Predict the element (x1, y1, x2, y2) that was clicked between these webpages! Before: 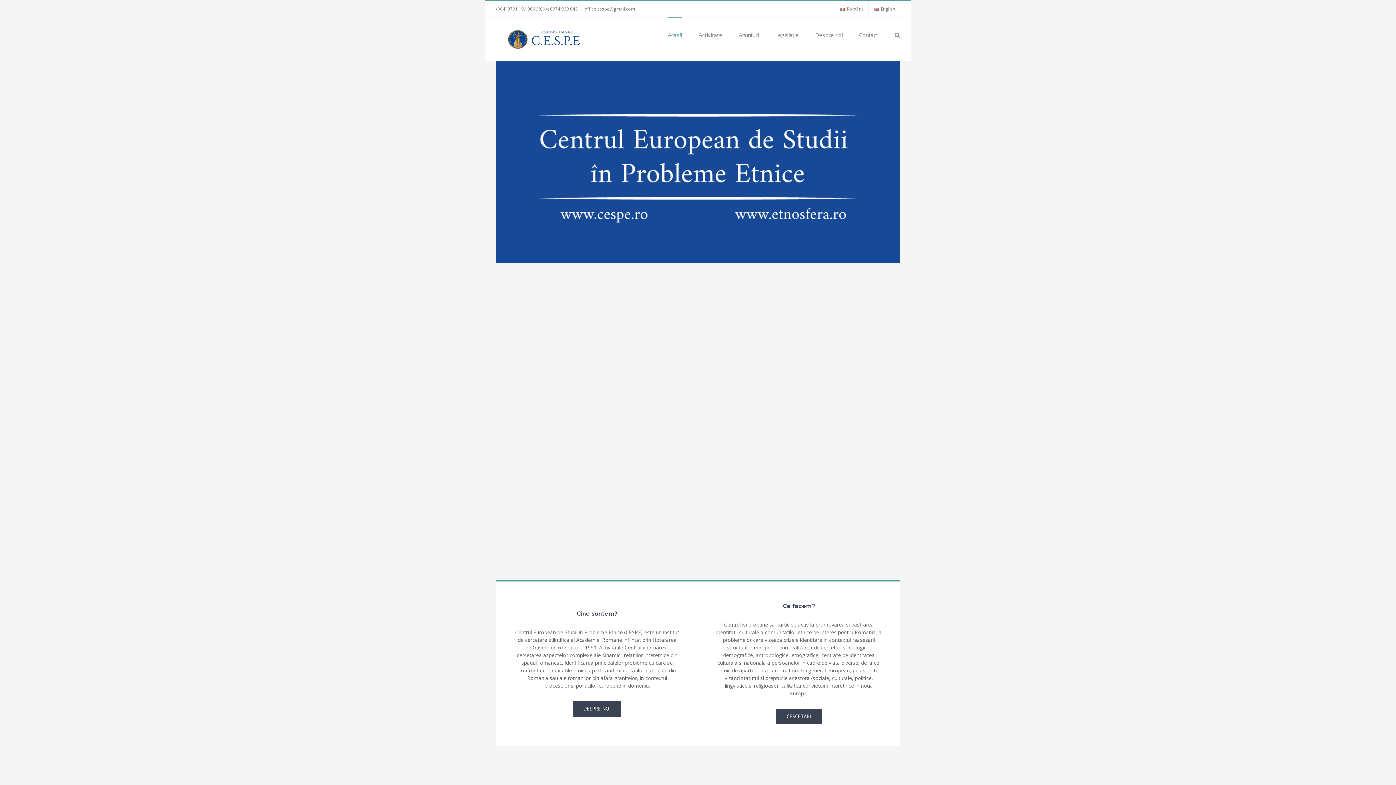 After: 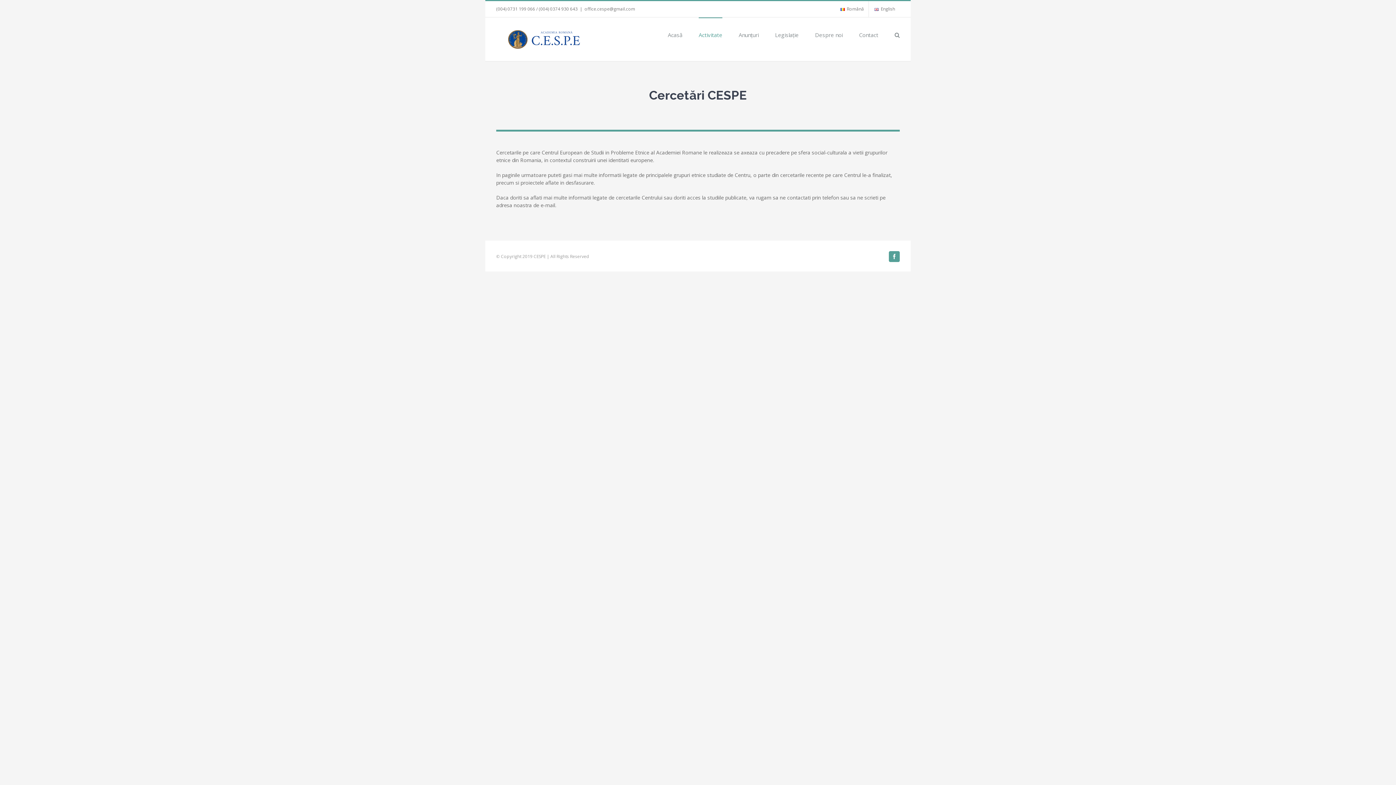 Action: bbox: (776, 709, 821, 724) label: CERCETĂRI